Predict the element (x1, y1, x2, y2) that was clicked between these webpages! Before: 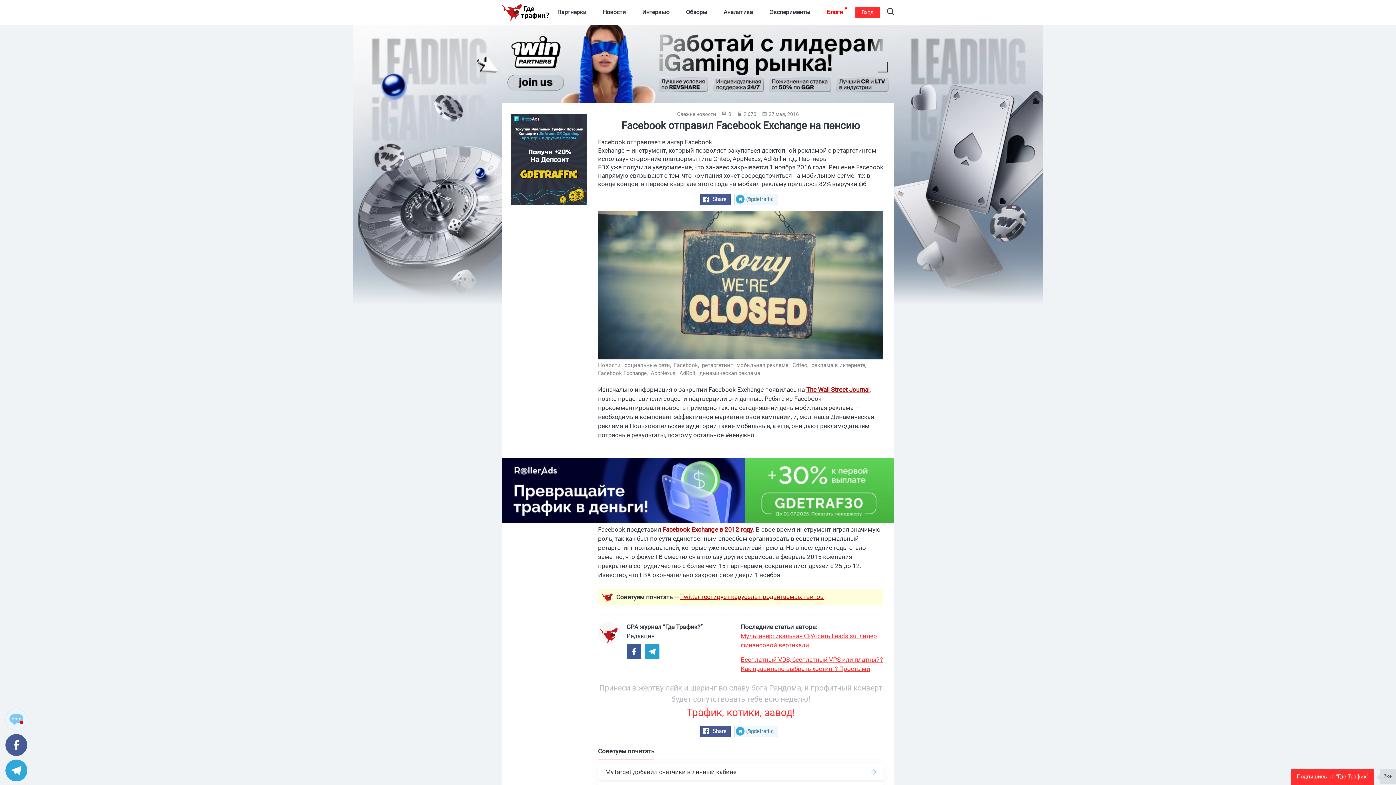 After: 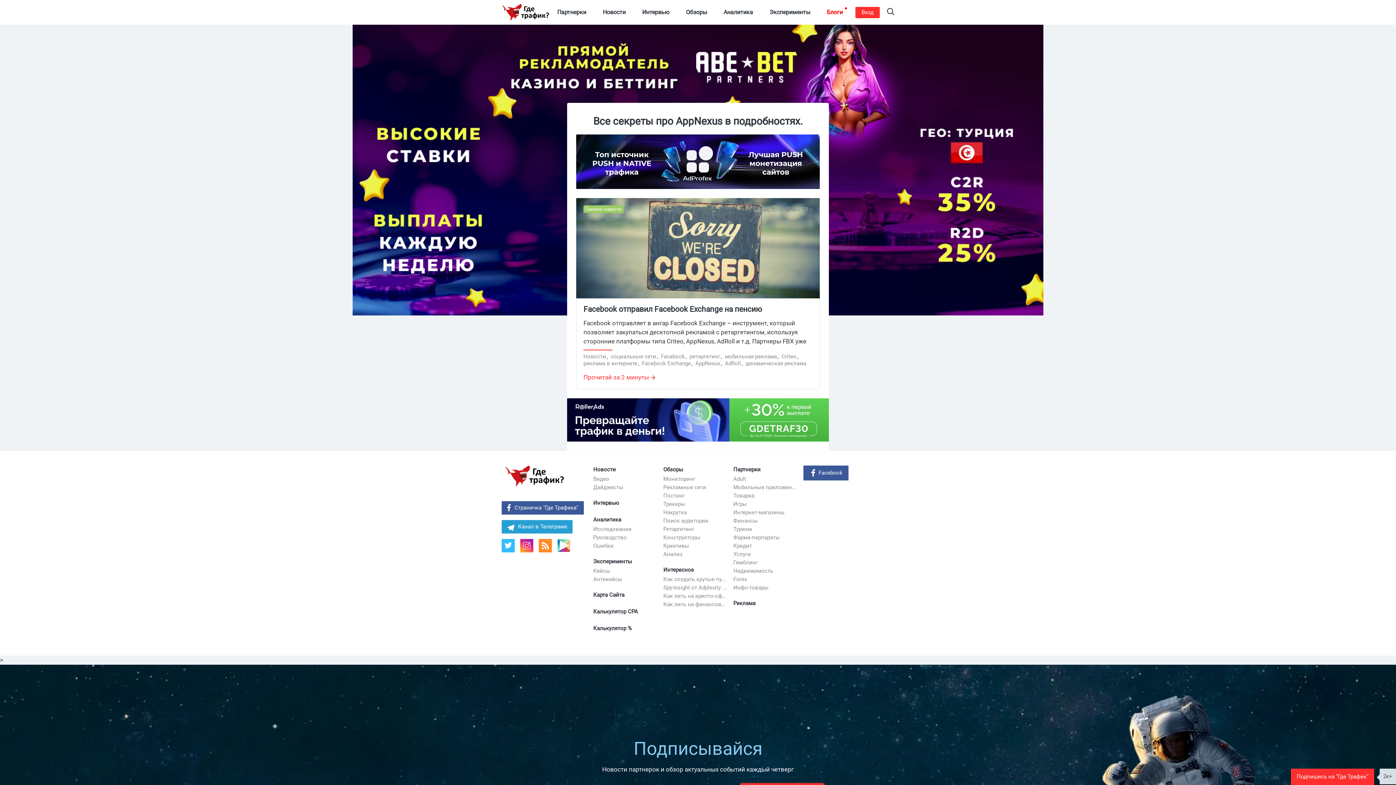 Action: label: AppNexus,  bbox: (650, 370, 678, 376)